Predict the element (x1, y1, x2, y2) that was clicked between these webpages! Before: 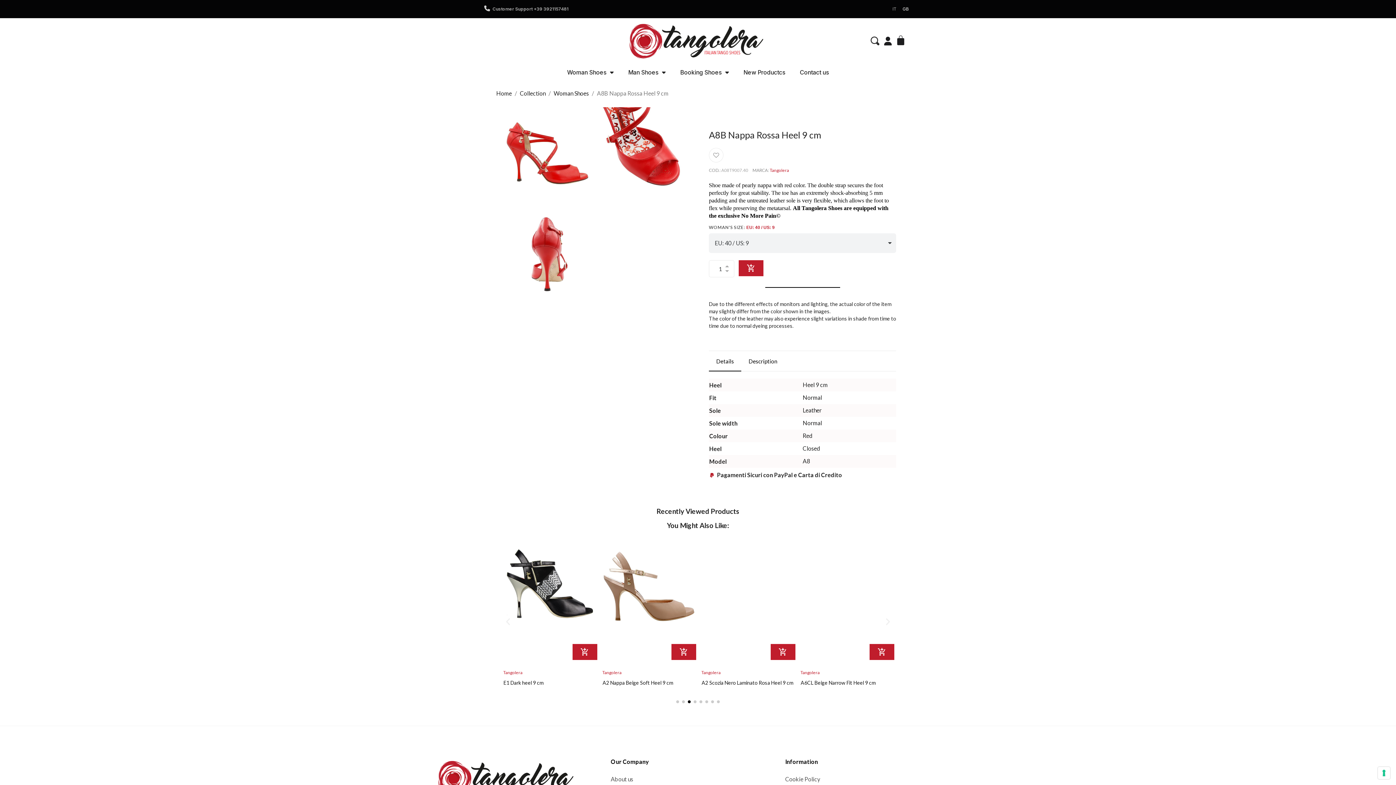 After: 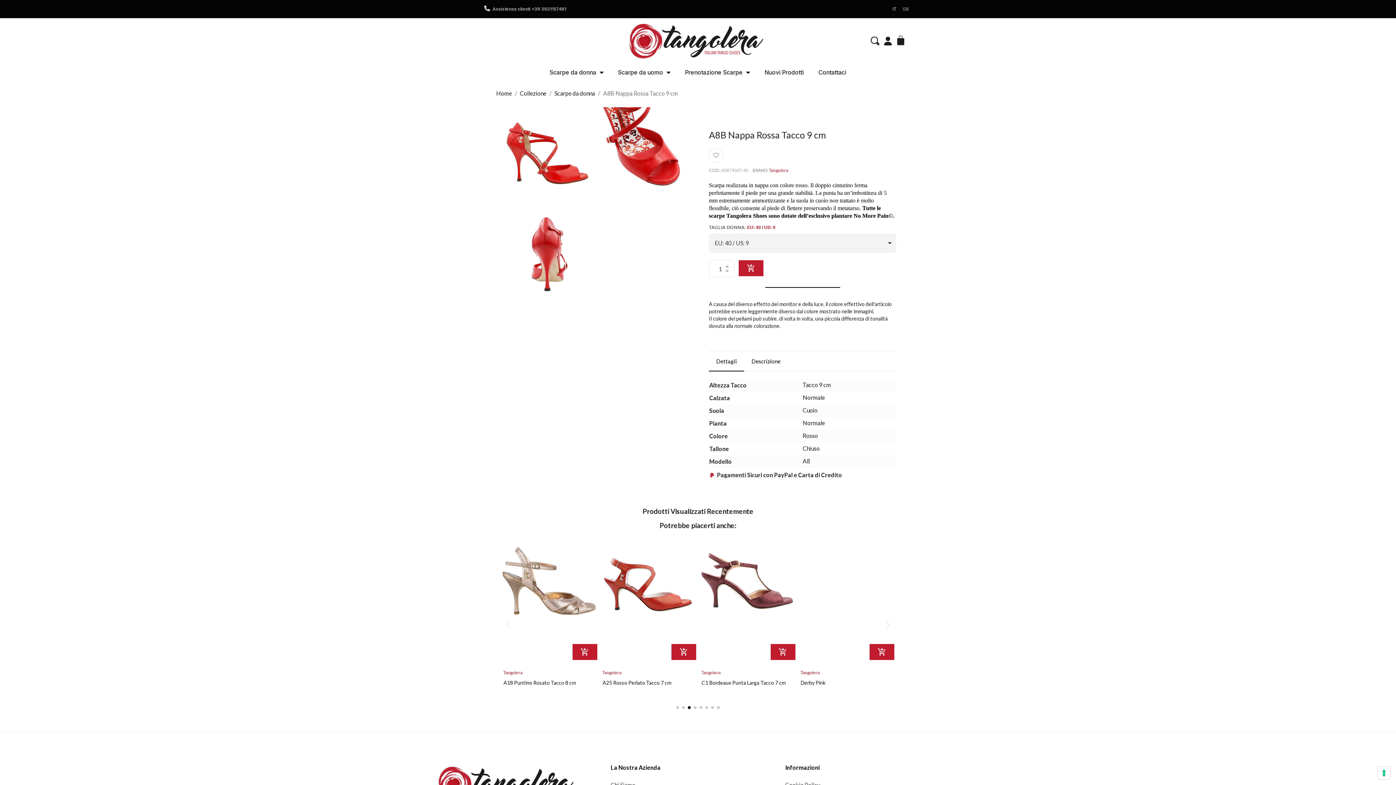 Action: bbox: (889, 3, 899, 14) label: IT